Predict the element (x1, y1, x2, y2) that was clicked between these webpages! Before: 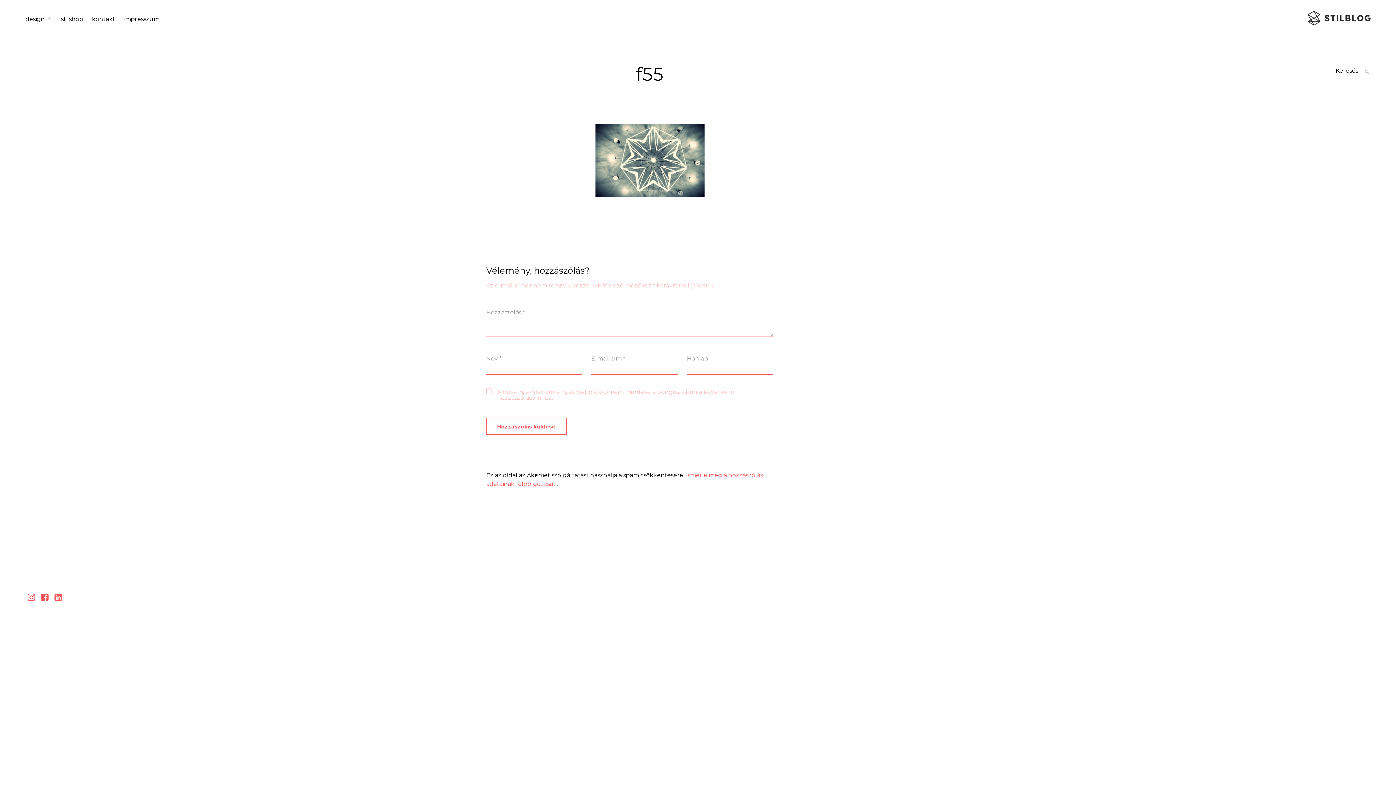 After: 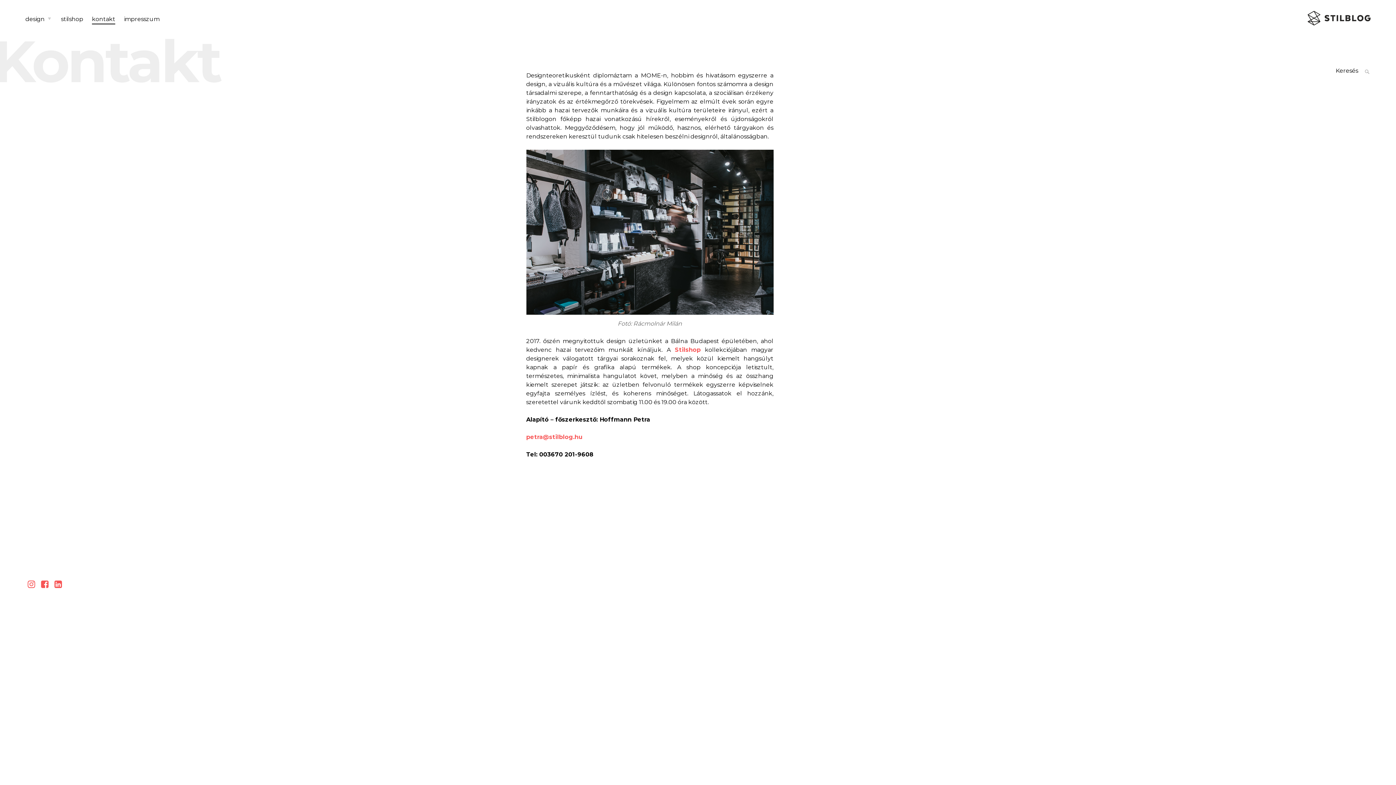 Action: label: kontakt bbox: (92, 14, 115, 23)